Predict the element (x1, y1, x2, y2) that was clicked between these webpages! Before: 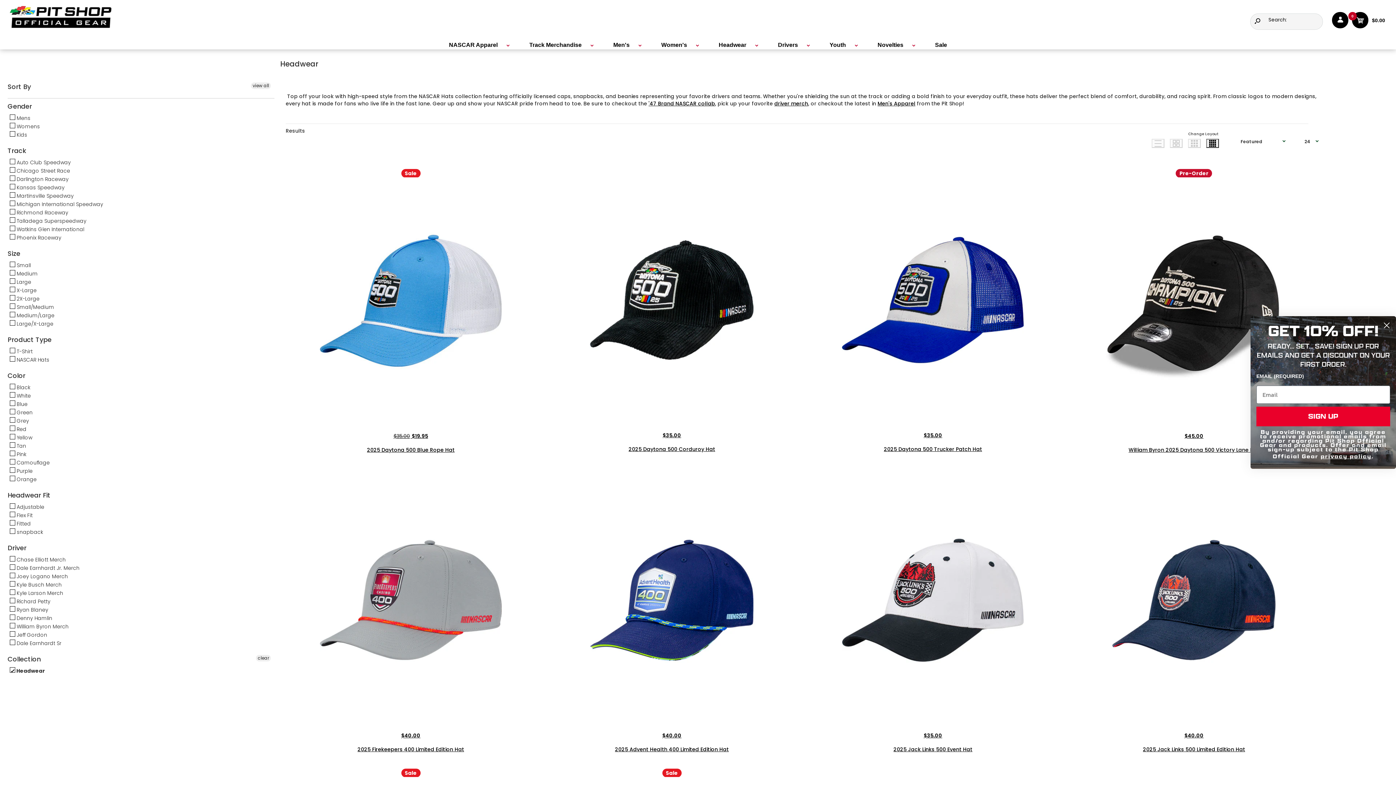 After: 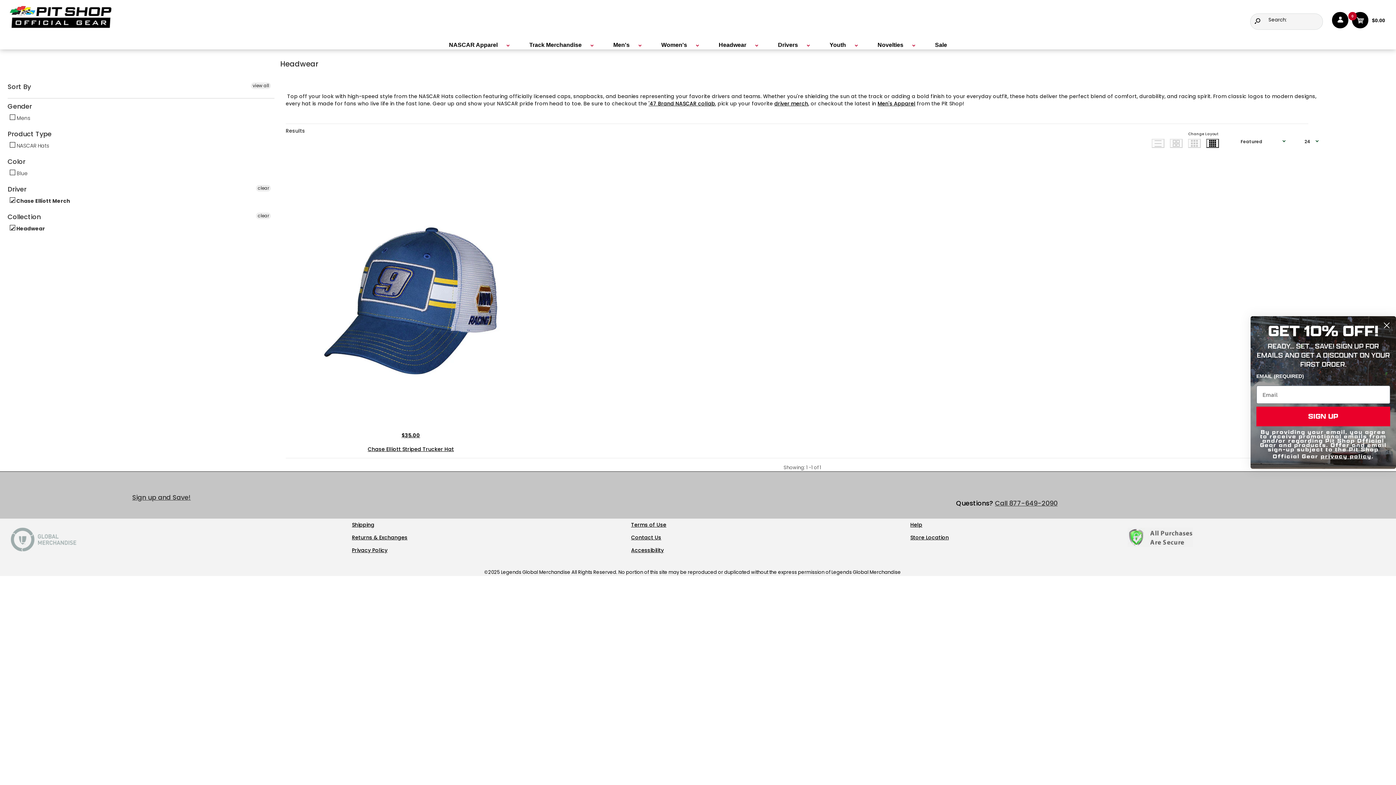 Action: label:  Chase Elliott Merch bbox: (9, 556, 65, 564)